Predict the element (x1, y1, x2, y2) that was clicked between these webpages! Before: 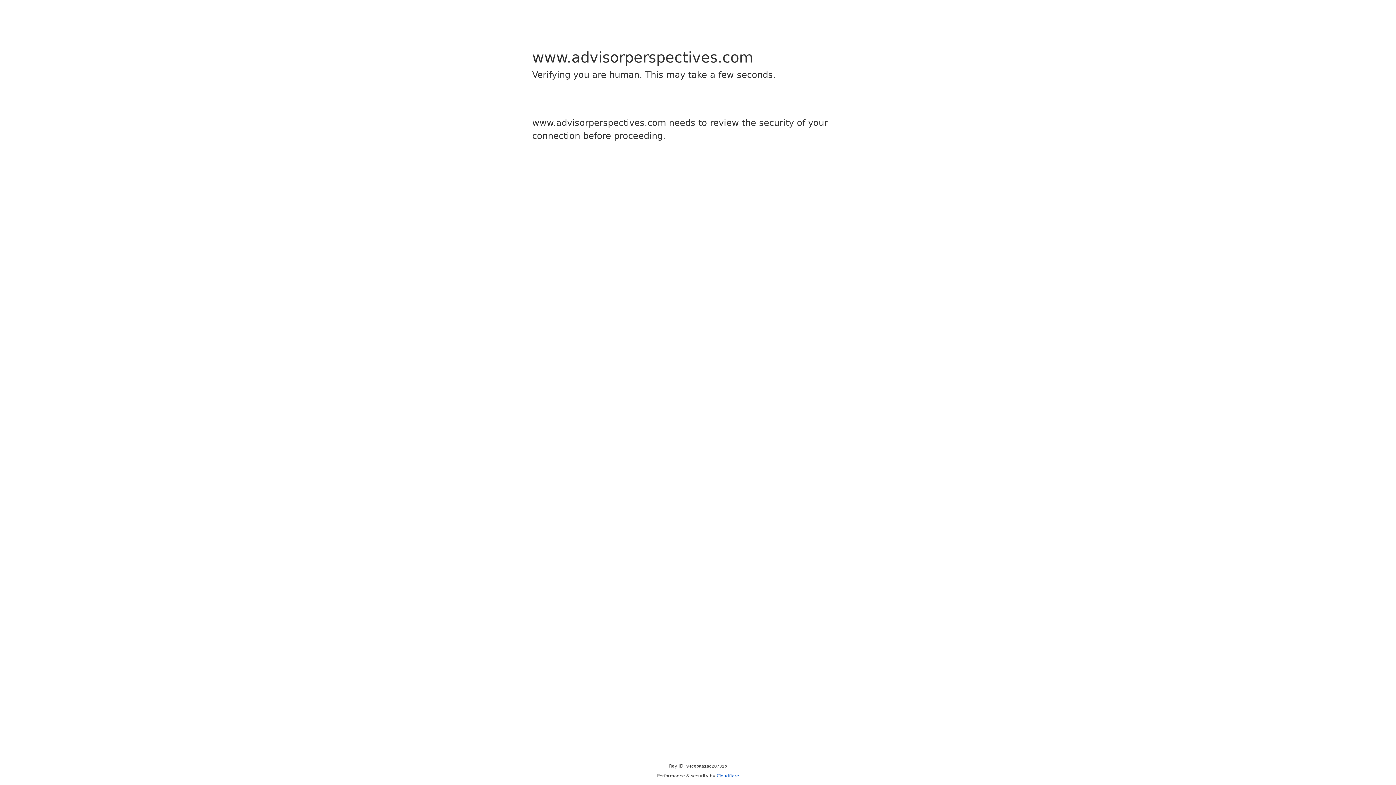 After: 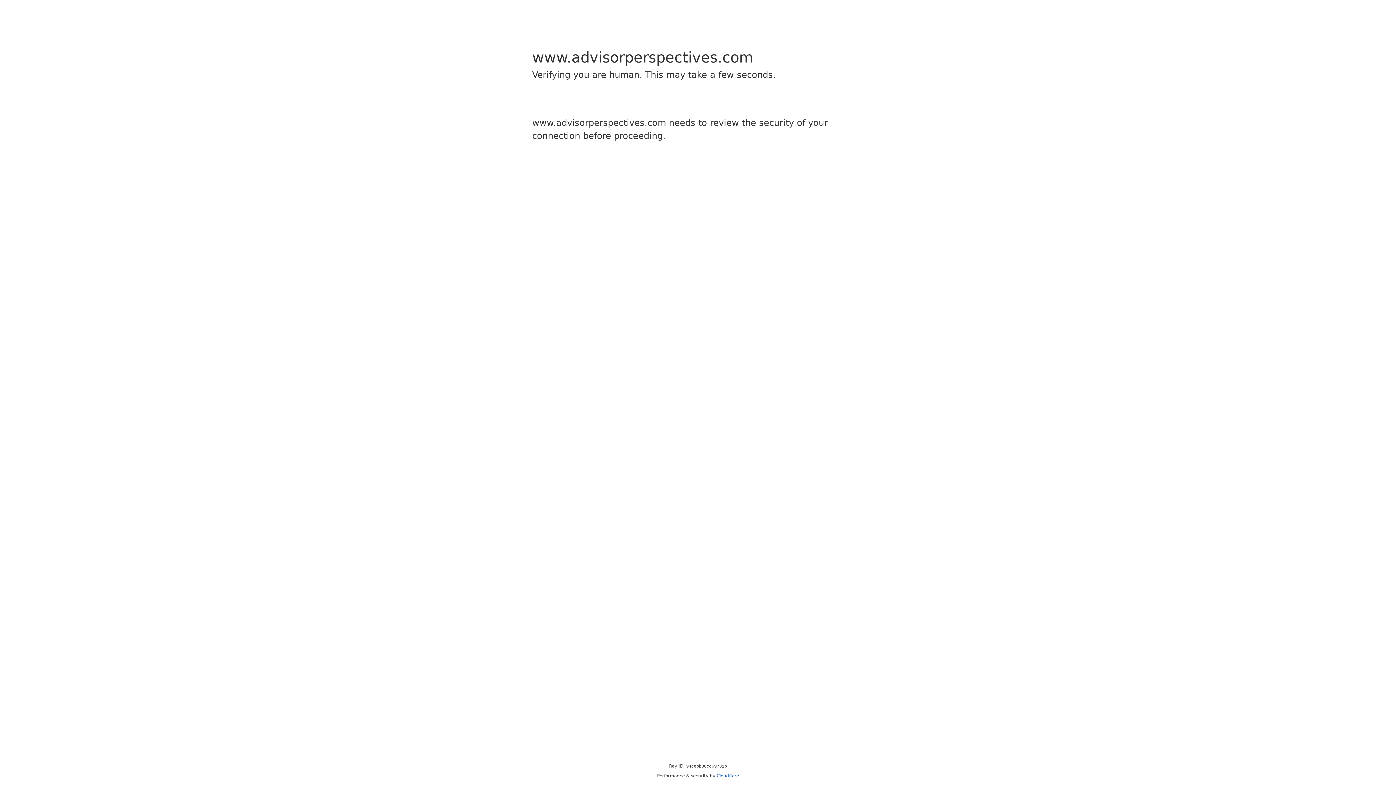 Action: label: Cloudflare bbox: (716, 773, 739, 778)